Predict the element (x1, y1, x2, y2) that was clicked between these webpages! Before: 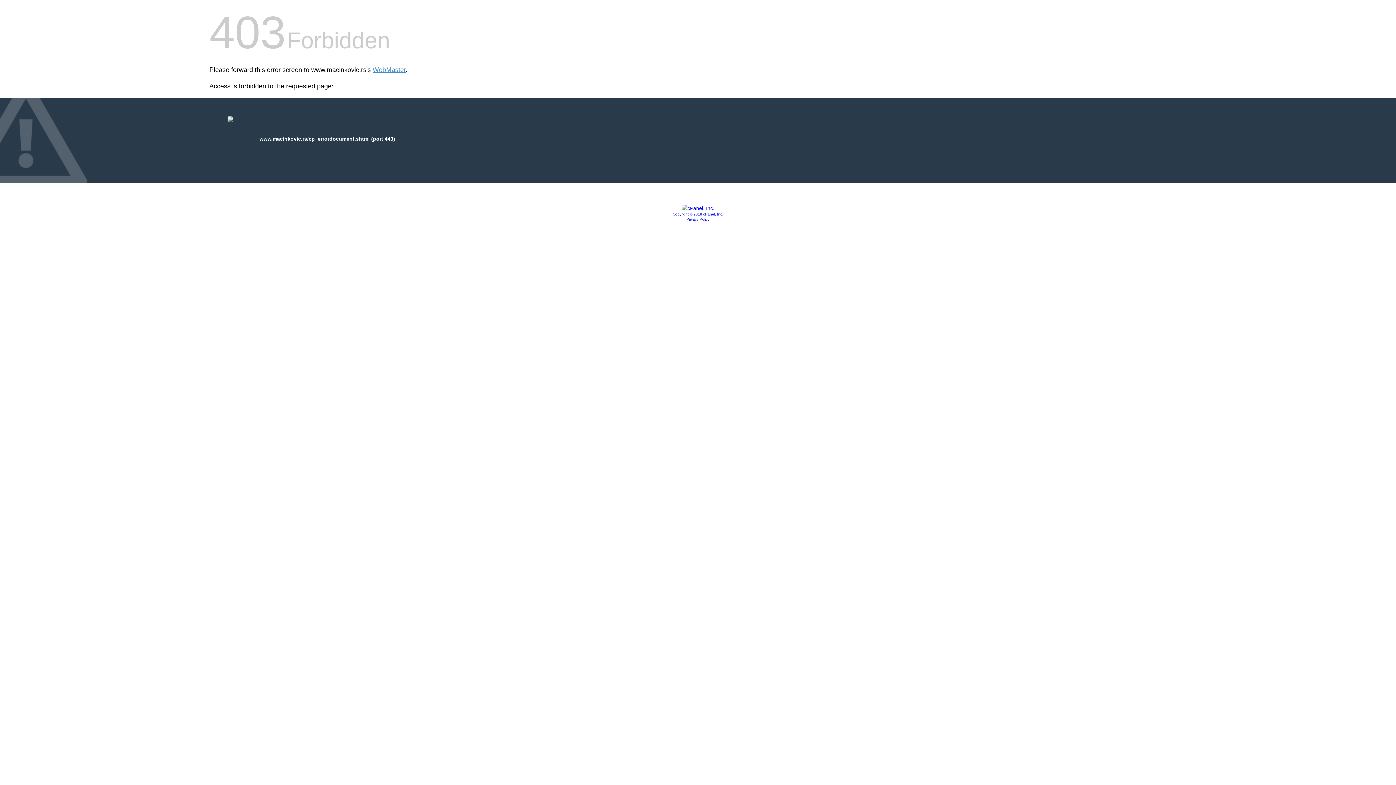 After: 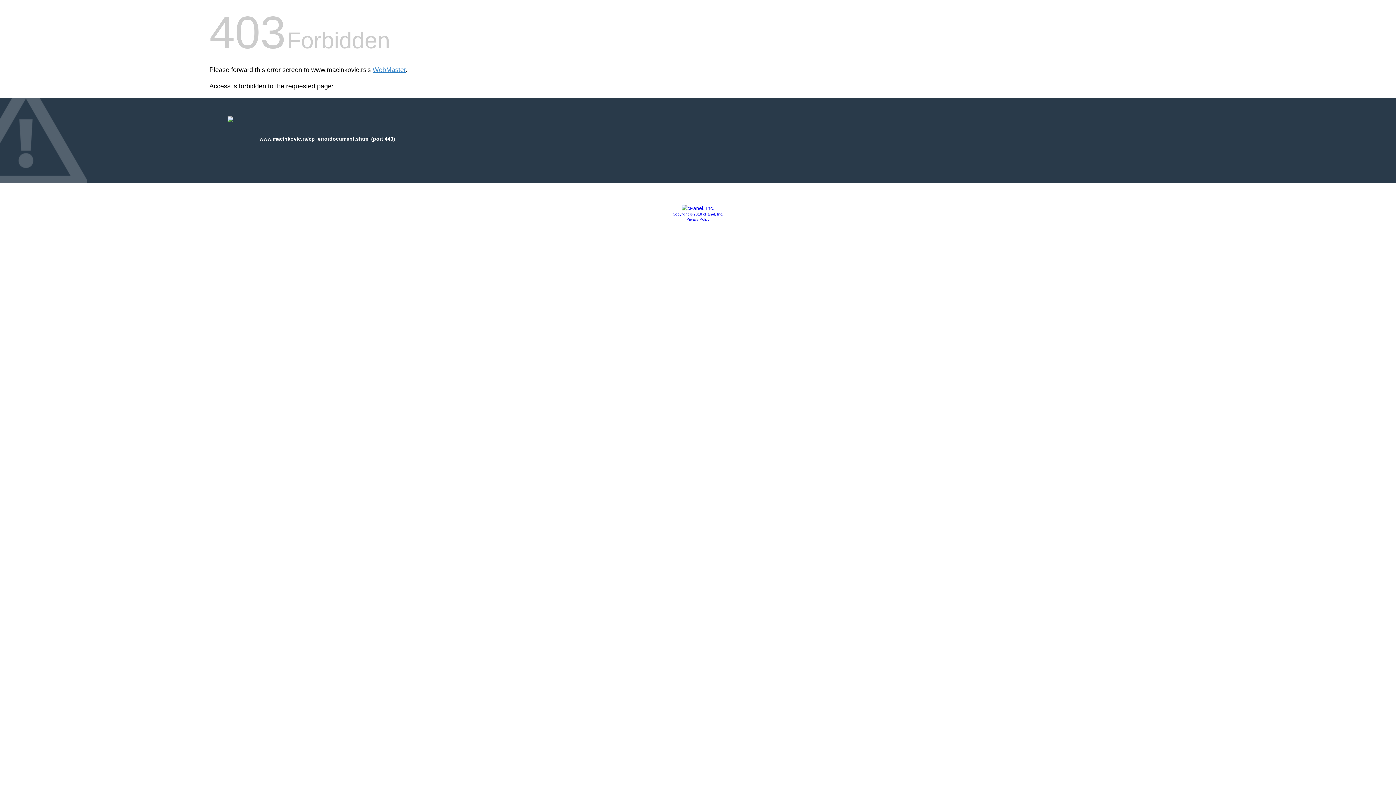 Action: bbox: (681, 205, 714, 211)